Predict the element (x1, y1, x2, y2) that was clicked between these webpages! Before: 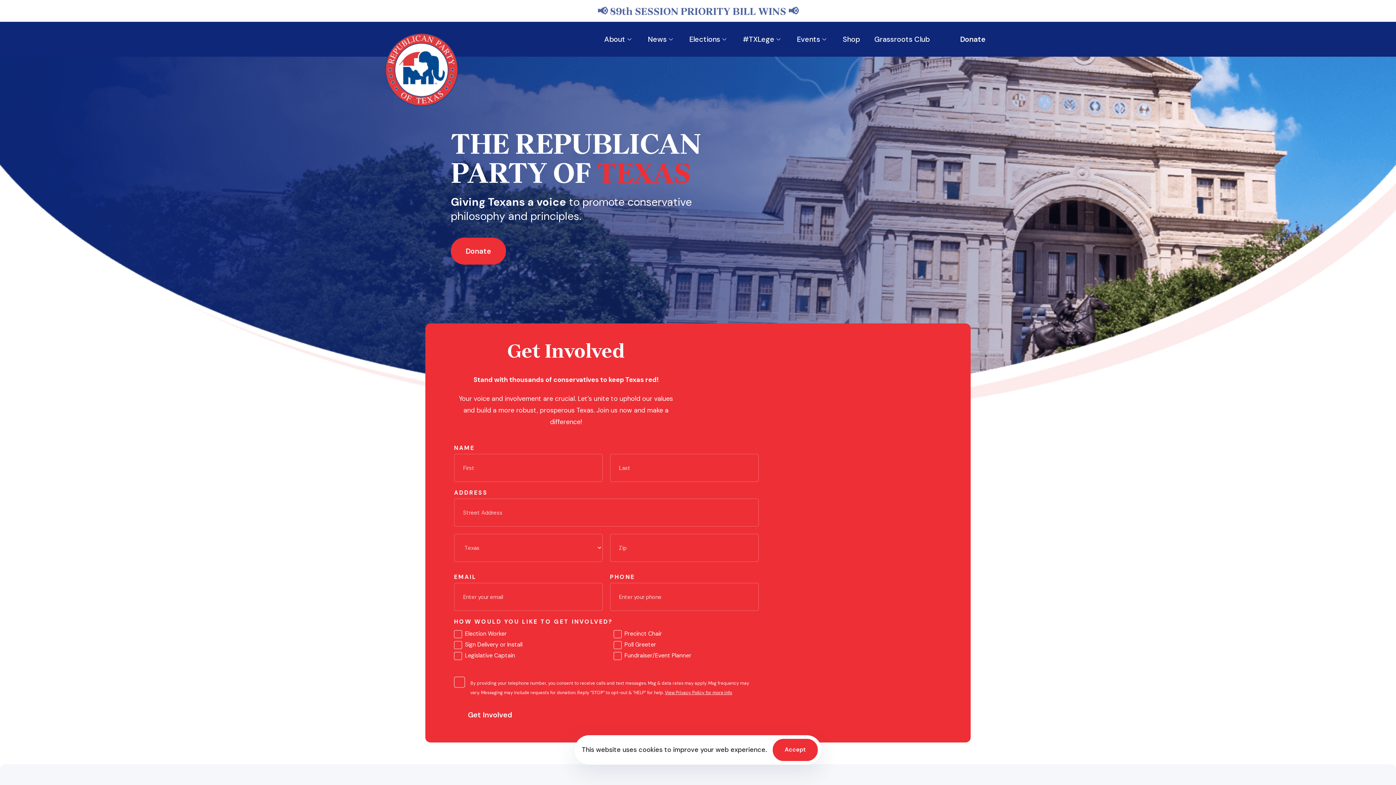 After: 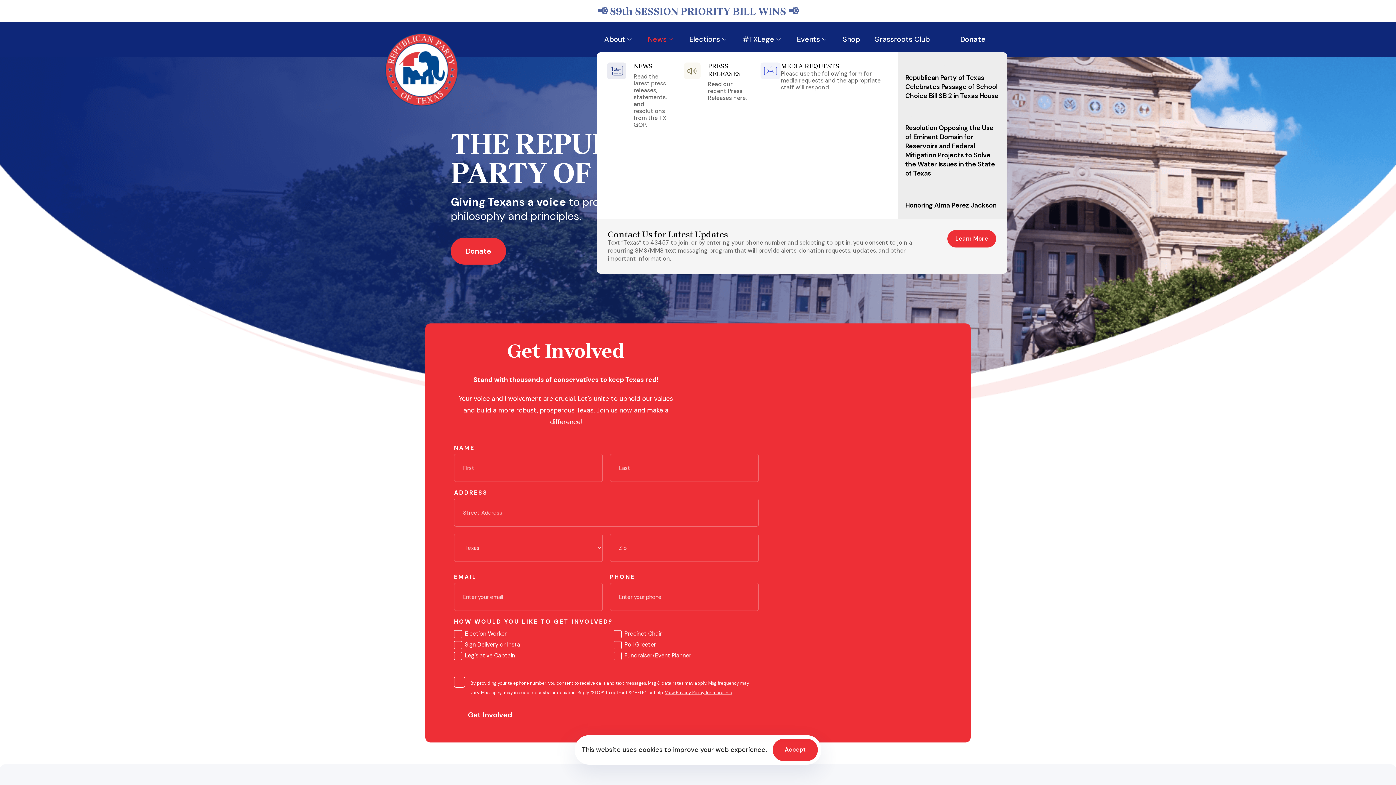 Action: bbox: (640, 26, 682, 52) label: News